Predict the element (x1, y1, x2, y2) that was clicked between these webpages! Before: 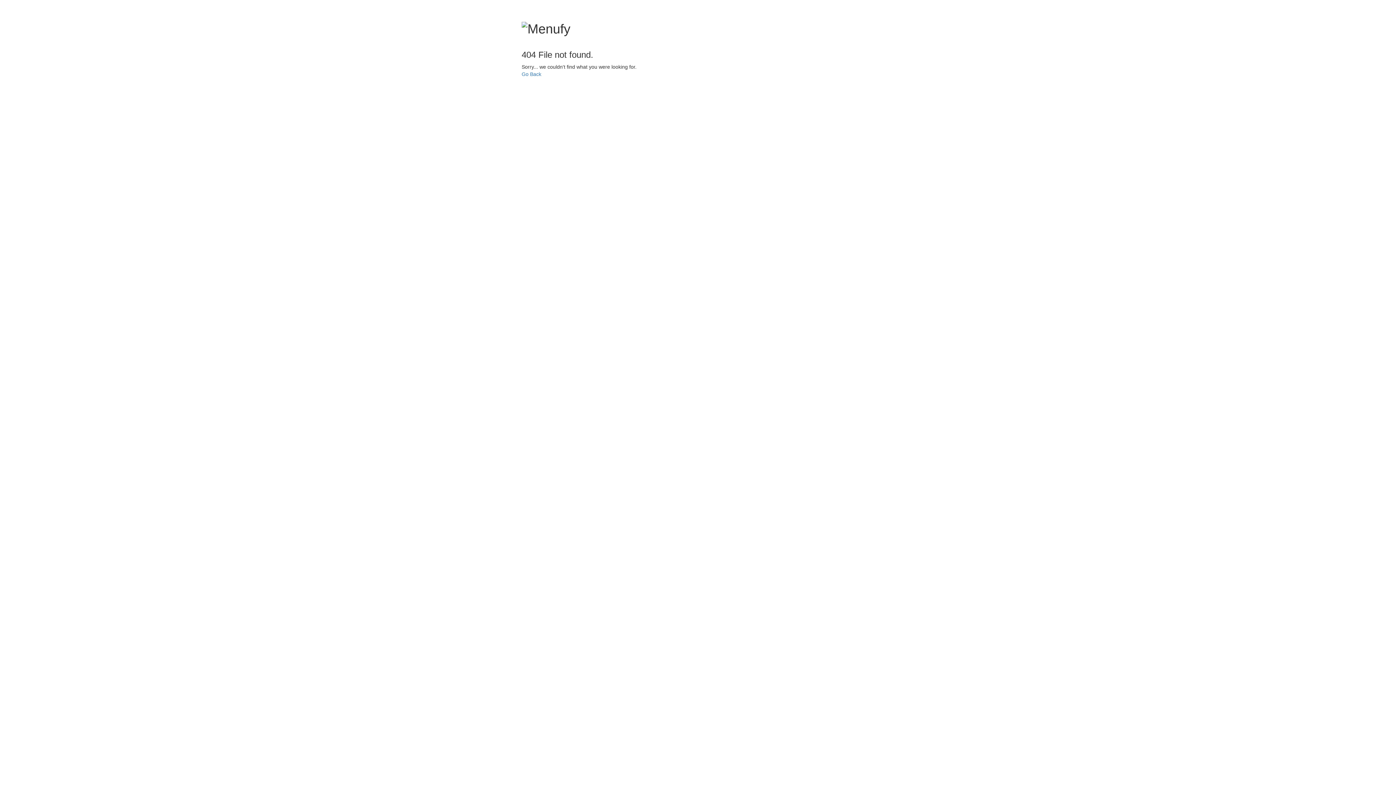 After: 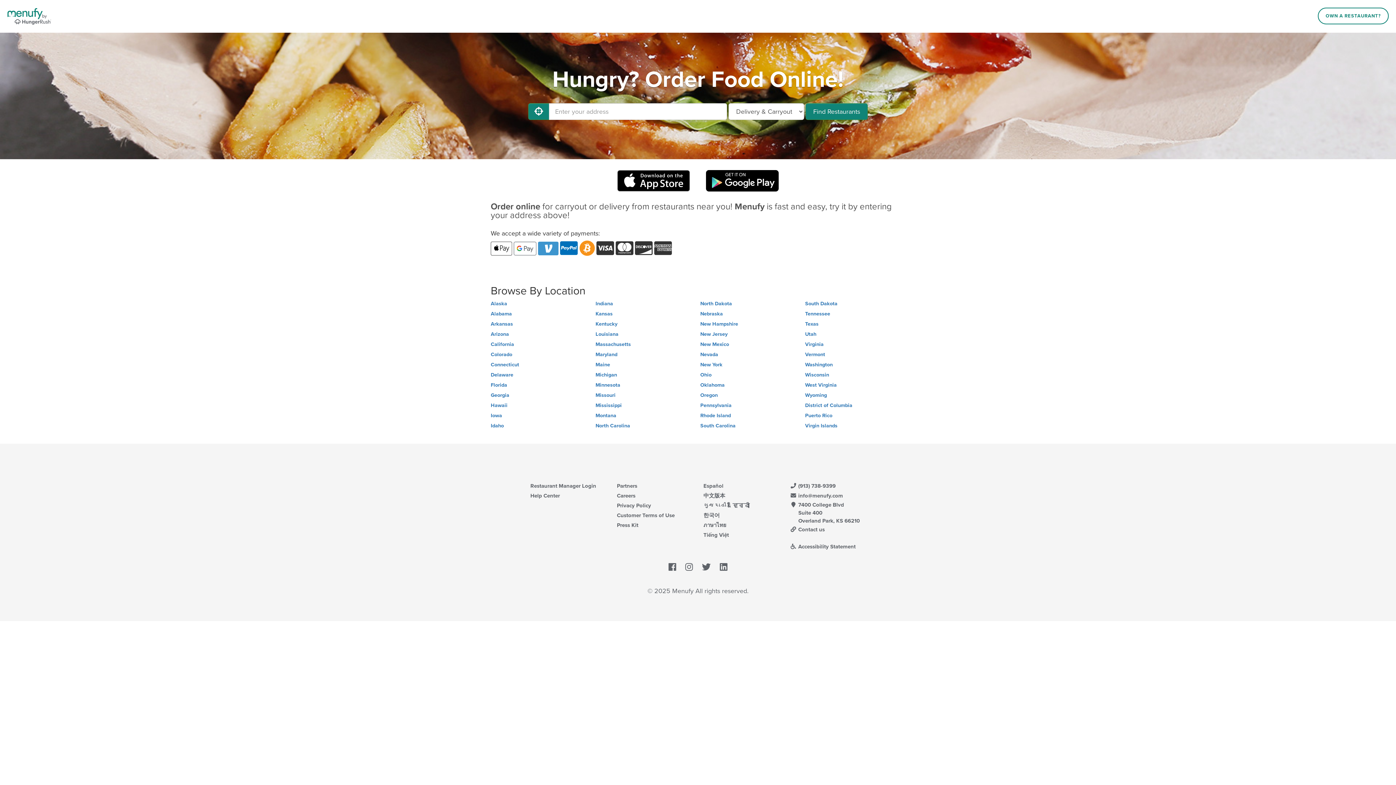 Action: bbox: (521, 71, 541, 77) label: Go Back